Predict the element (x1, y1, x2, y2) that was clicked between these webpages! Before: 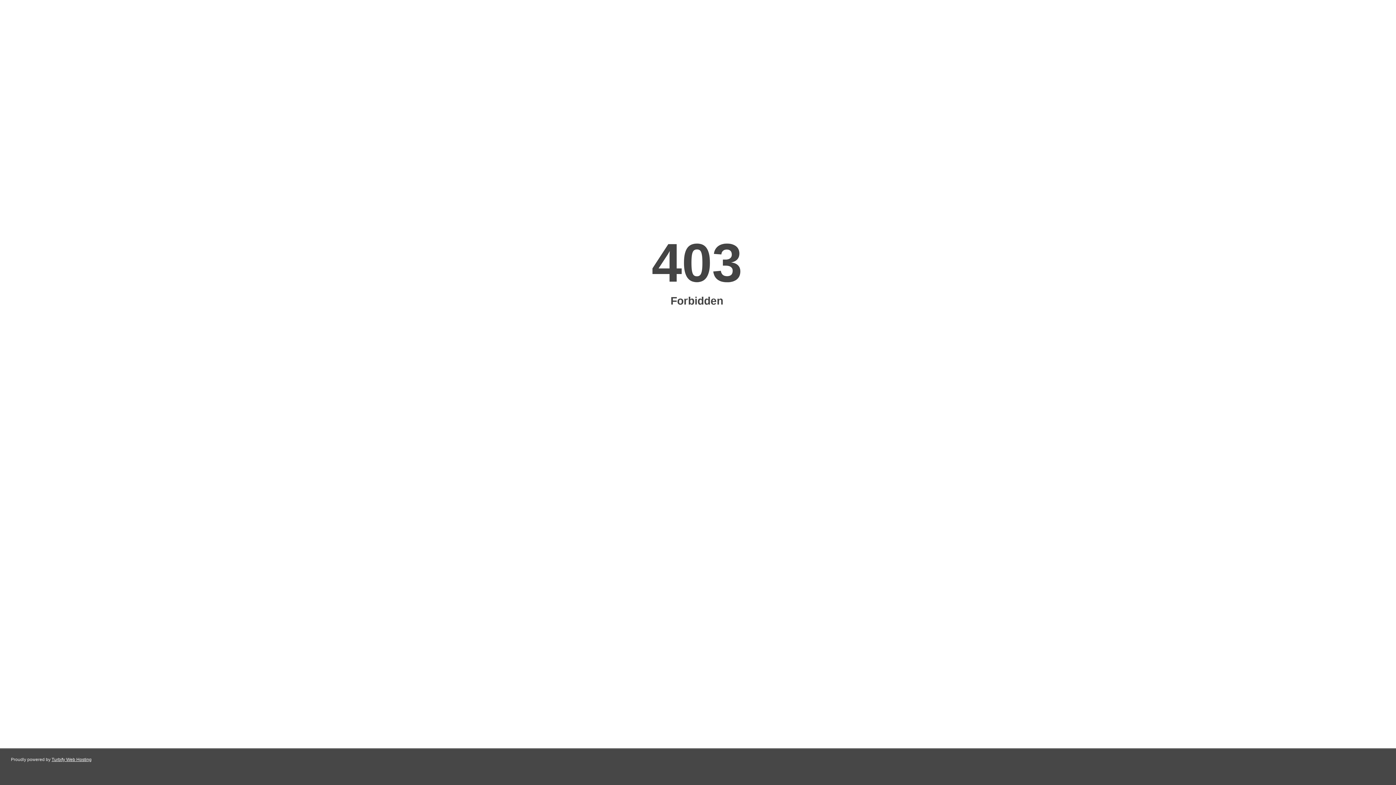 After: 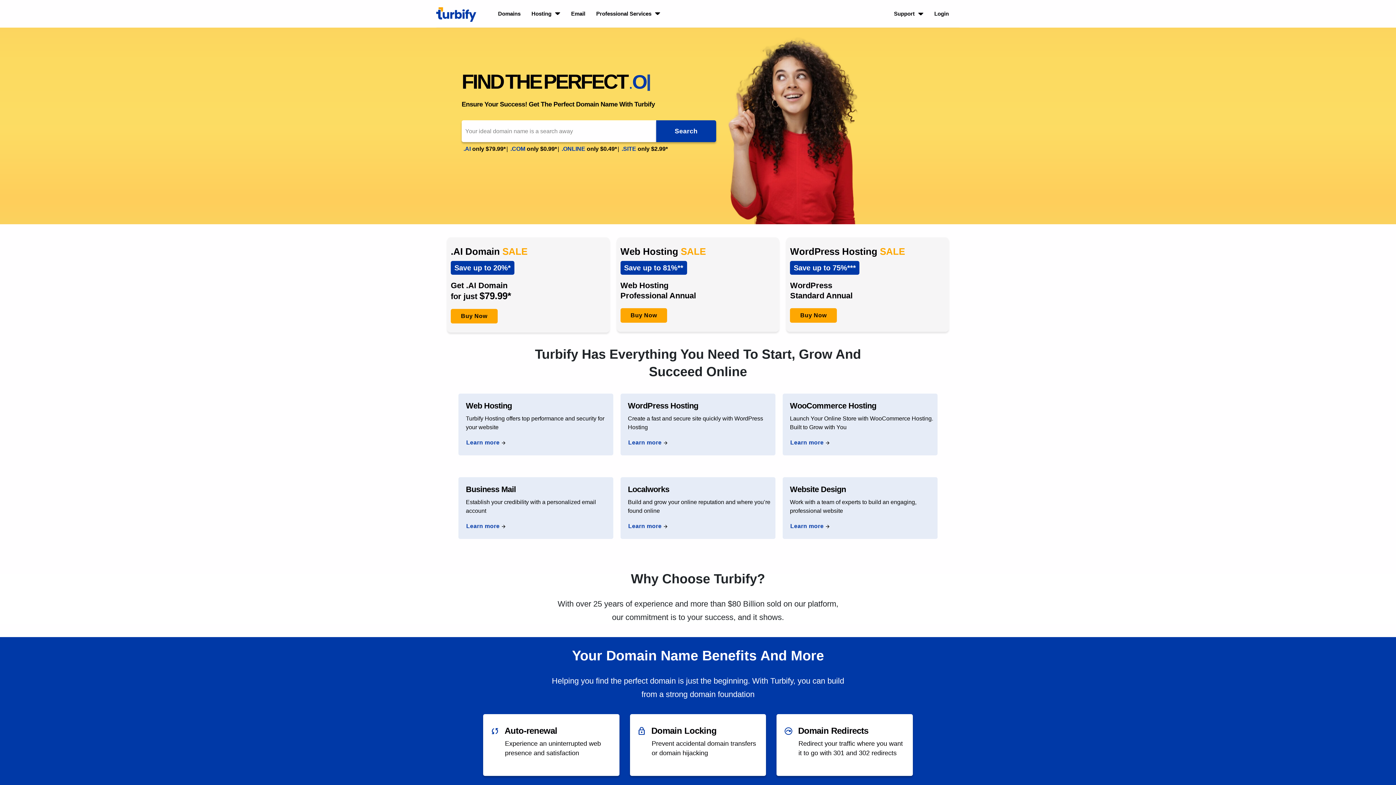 Action: bbox: (51, 757, 91, 762) label: Turbify Web Hosting